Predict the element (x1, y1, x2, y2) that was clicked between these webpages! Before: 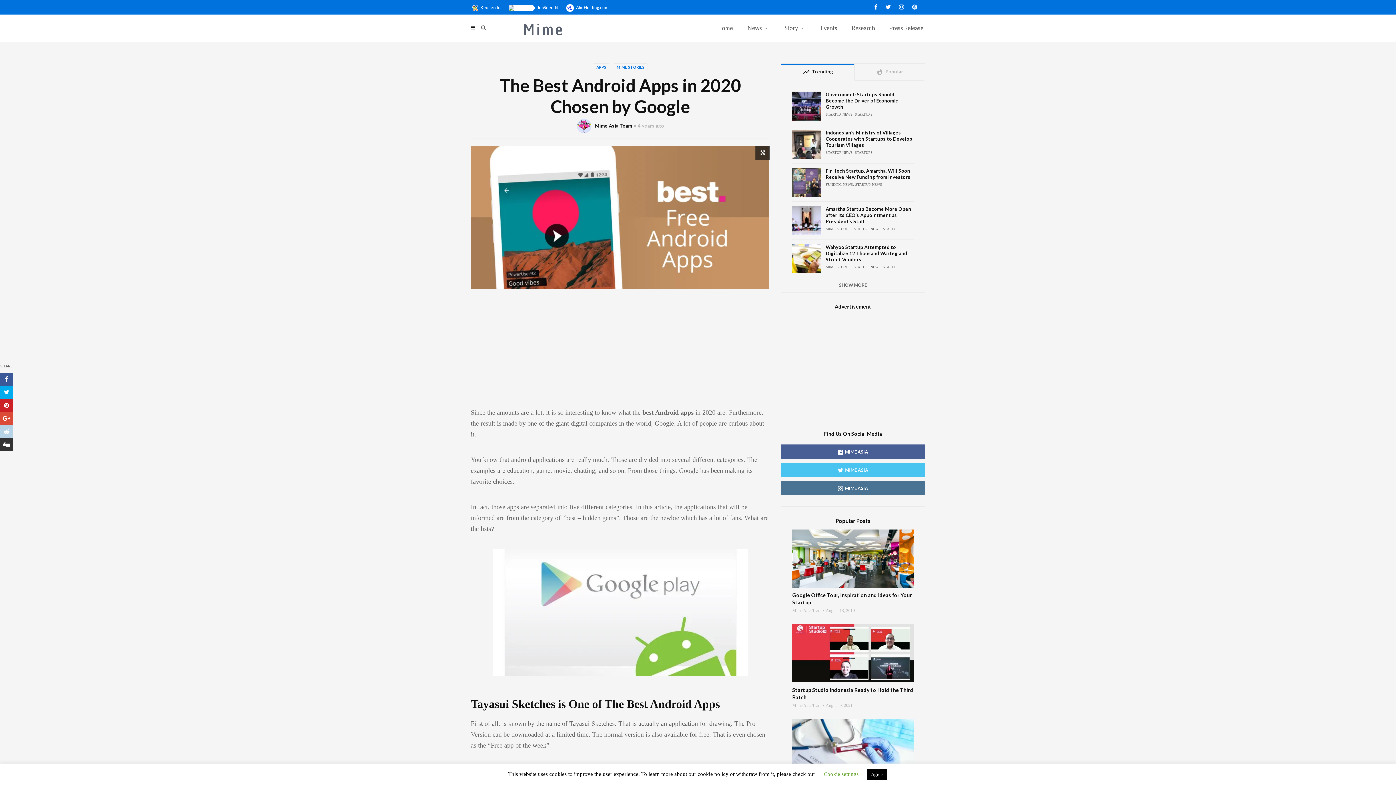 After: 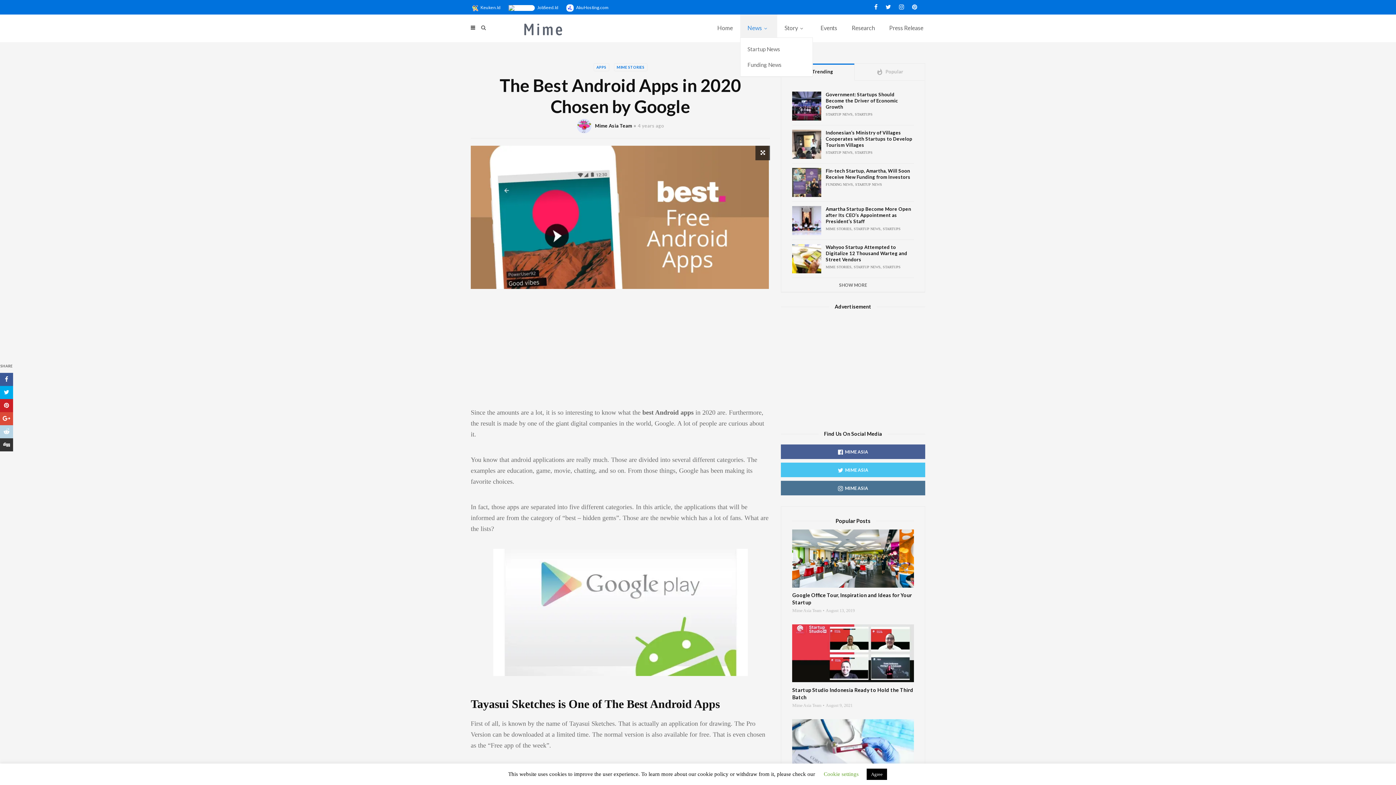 Action: label: News bbox: (740, 14, 777, 41)